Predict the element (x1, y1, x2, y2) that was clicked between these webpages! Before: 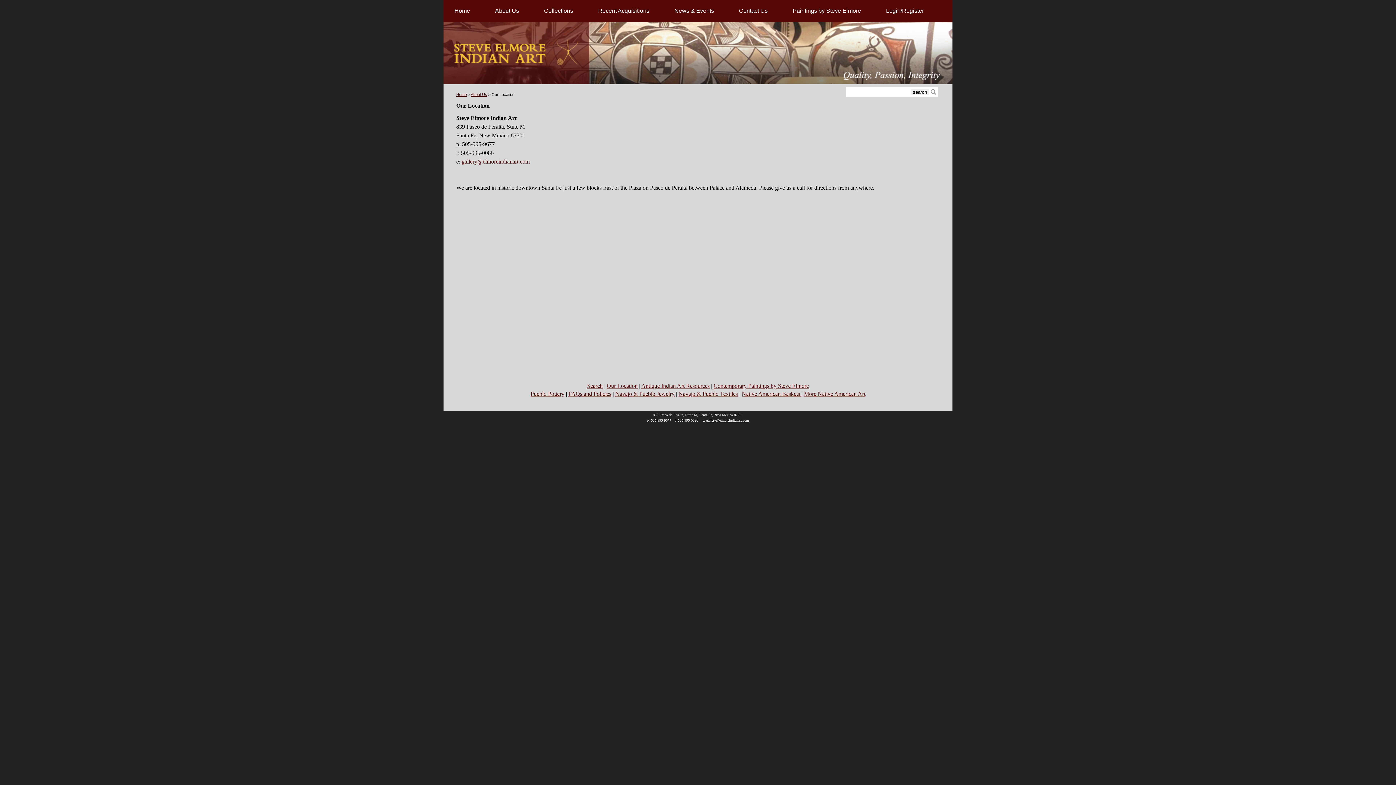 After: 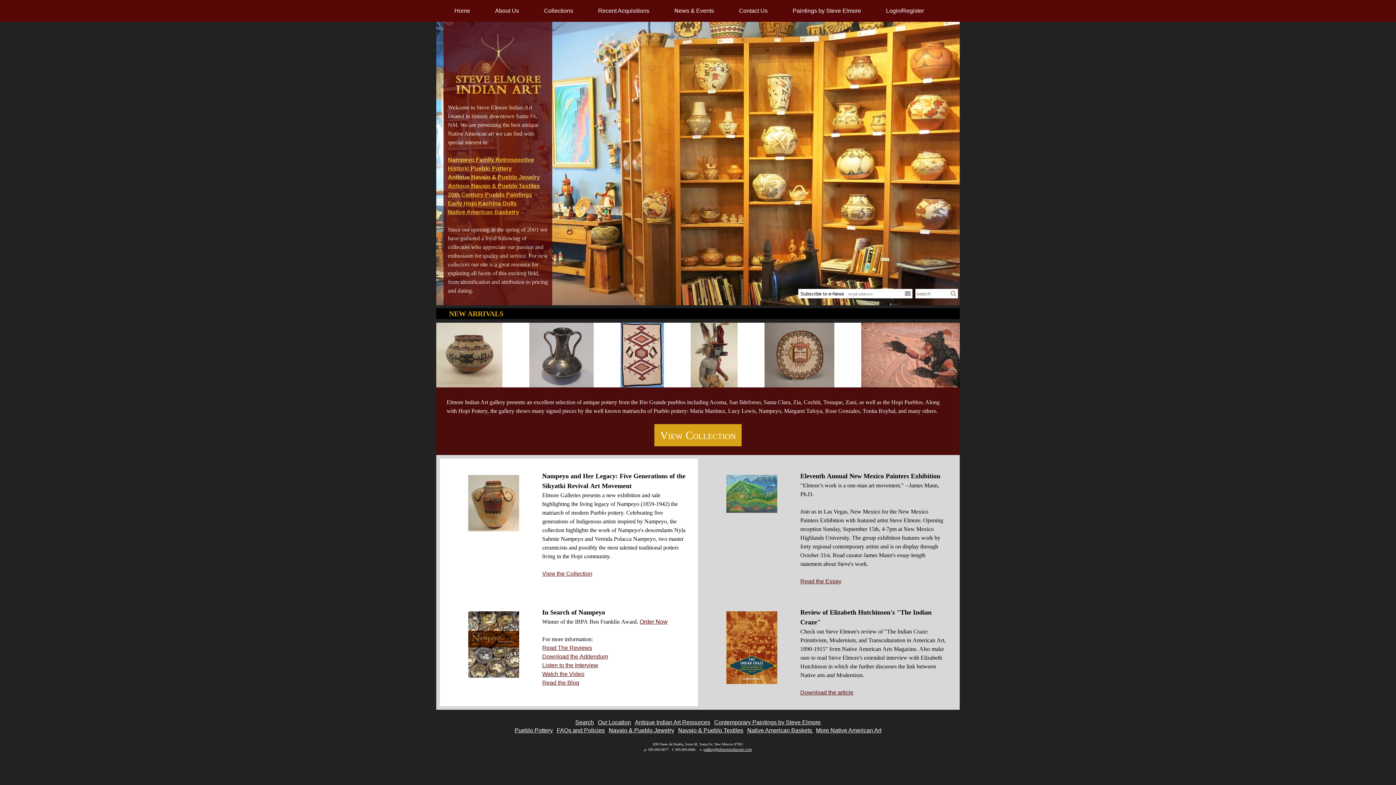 Action: bbox: (443, 21, 952, 84)